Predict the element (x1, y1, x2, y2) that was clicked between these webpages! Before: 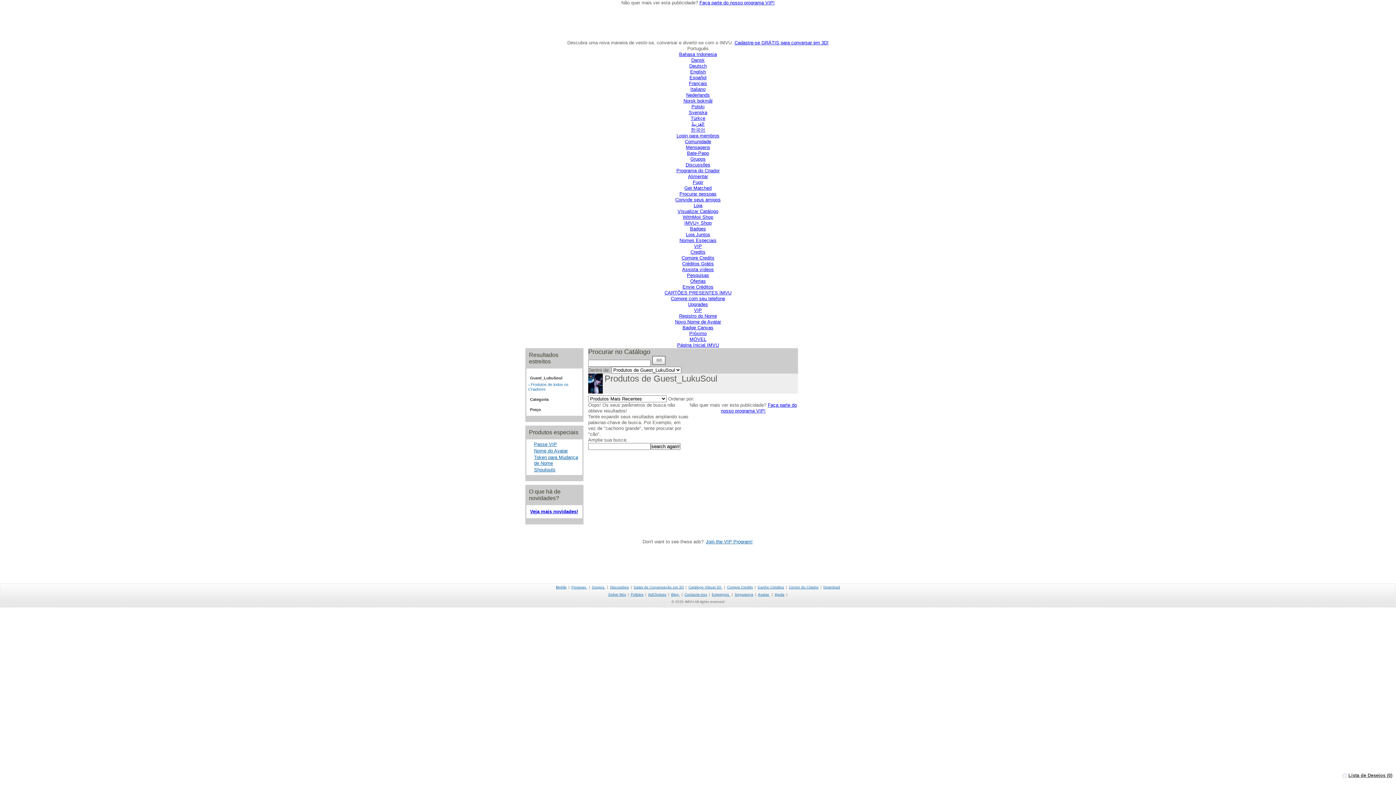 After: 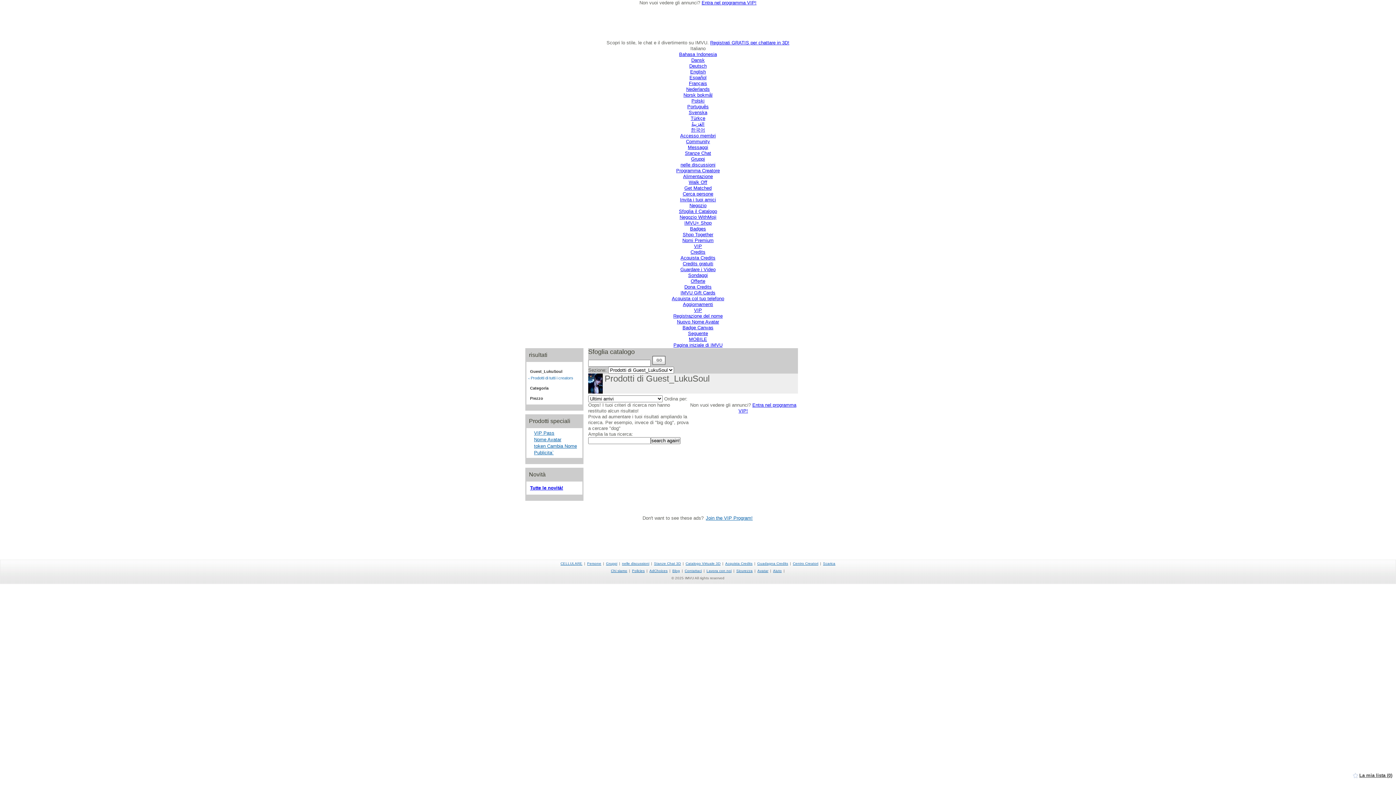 Action: bbox: (690, 86, 705, 92) label: Italiano